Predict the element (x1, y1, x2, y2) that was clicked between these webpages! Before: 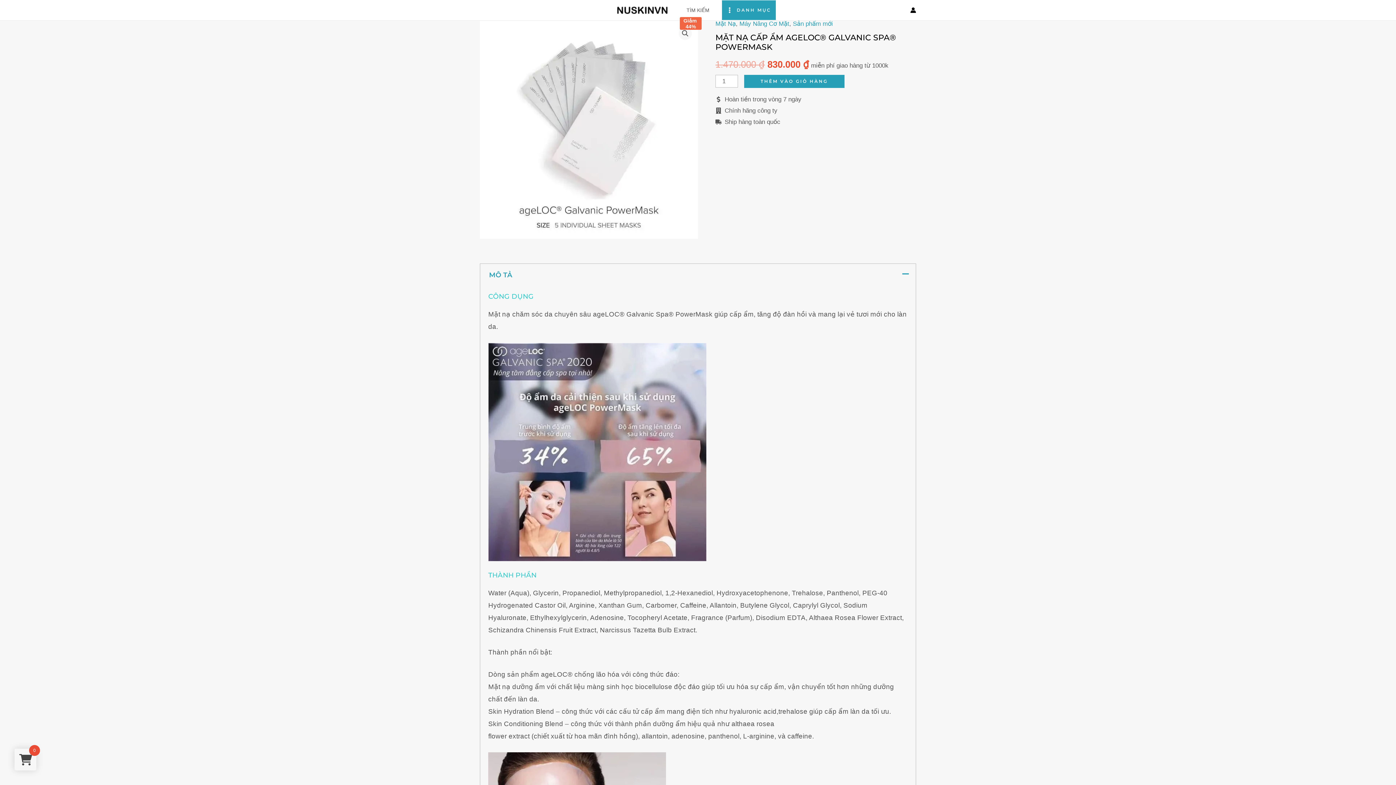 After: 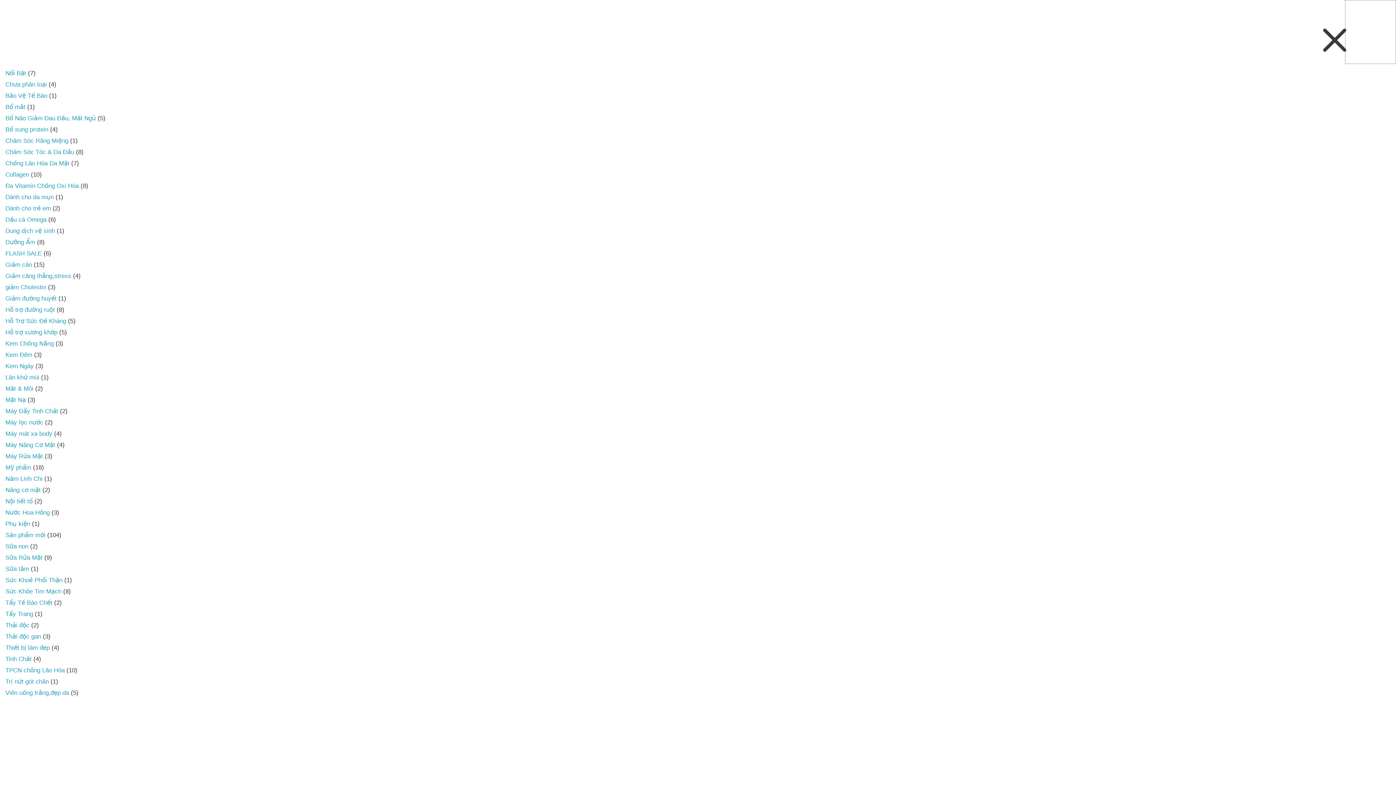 Action: label: MAIN MENU
DANH MỤC bbox: (722, 0, 776, 19)